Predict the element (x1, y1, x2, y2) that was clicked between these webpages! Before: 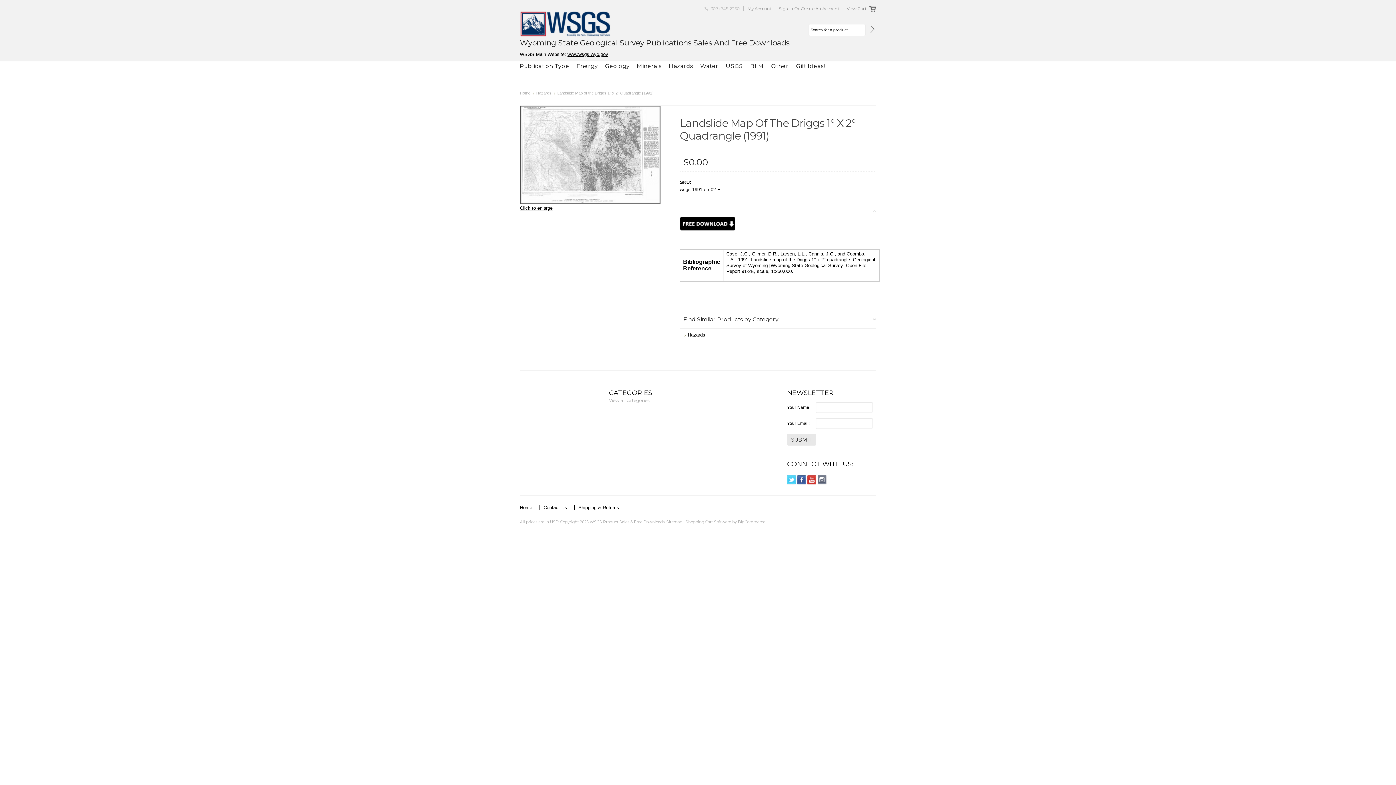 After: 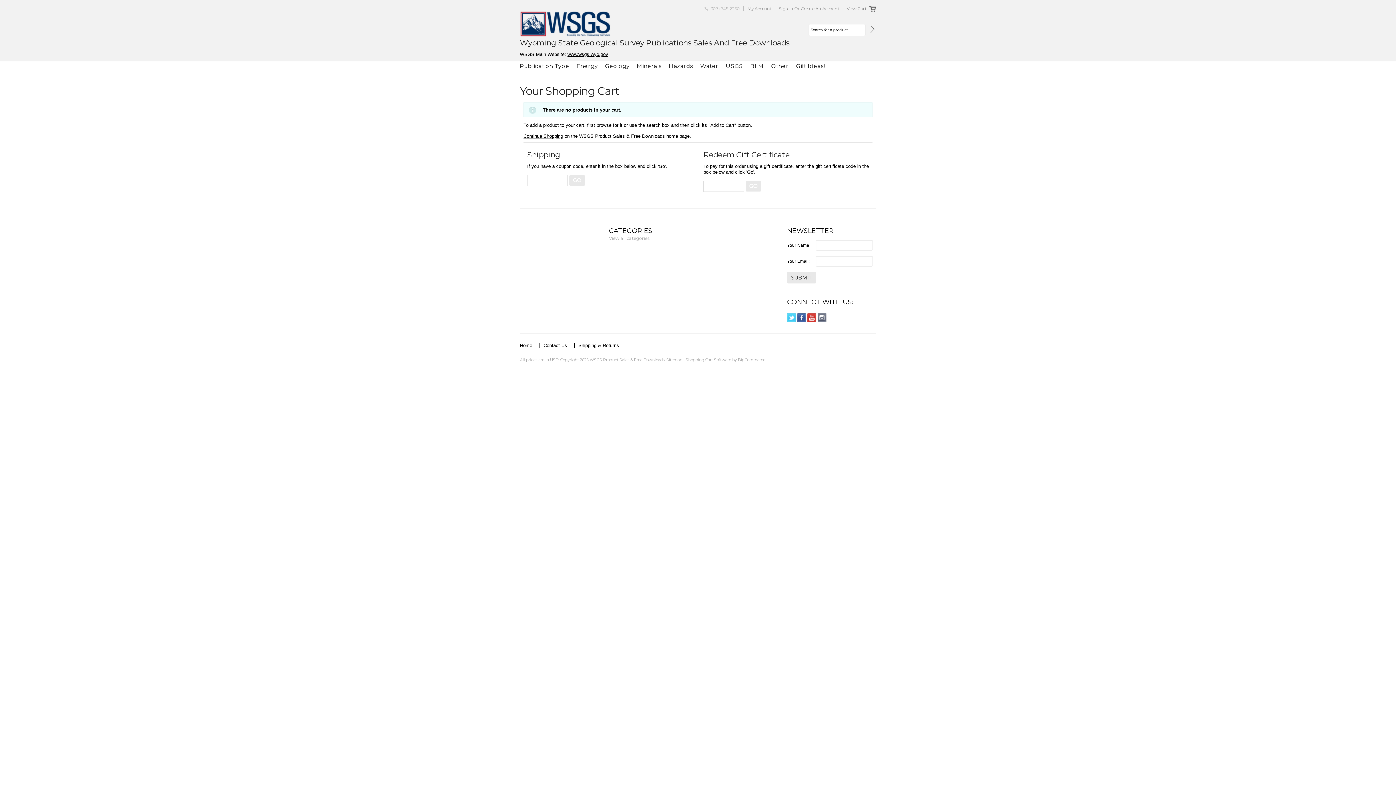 Action: label: View Cart bbox: (843, 6, 870, 11)